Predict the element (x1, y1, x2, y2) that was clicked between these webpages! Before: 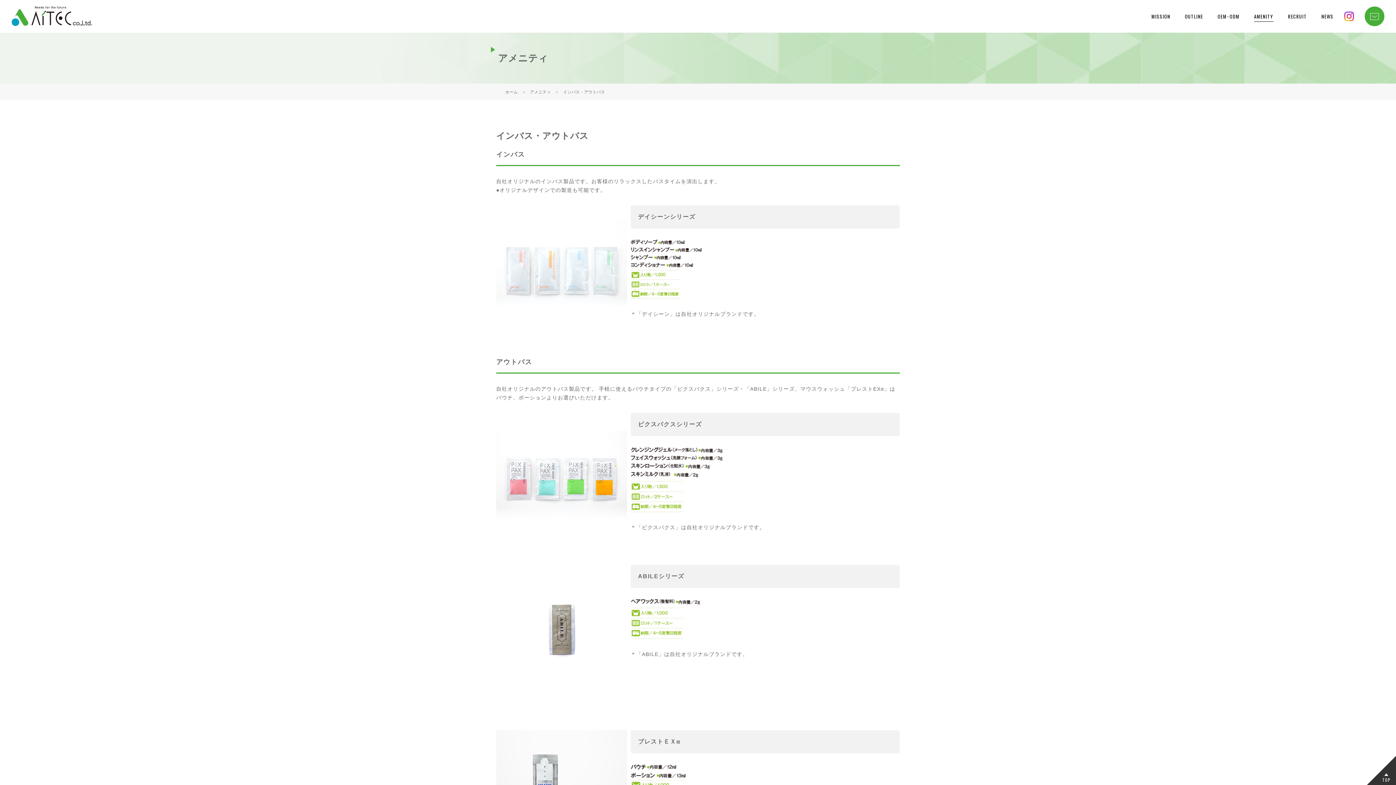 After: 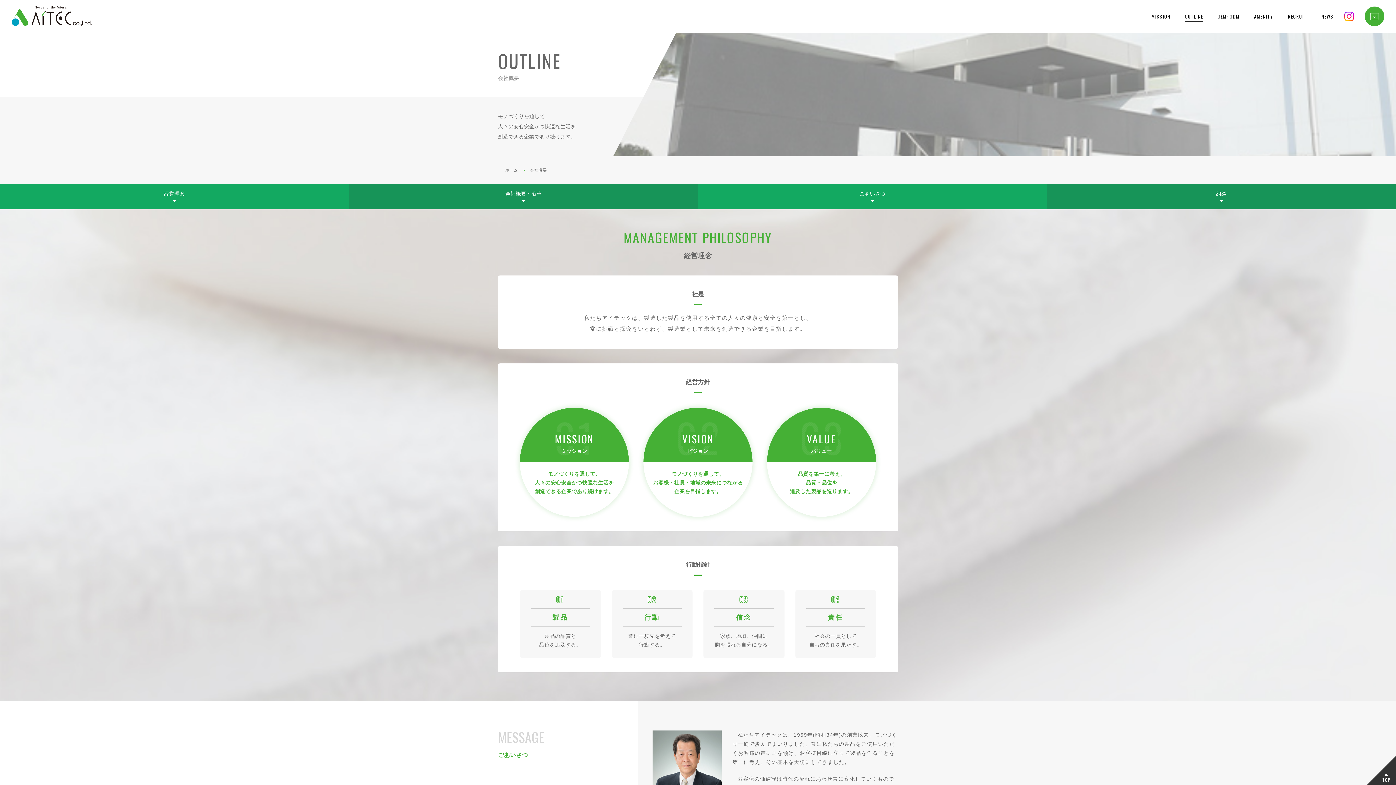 Action: label: OUTLINE bbox: (1185, 11, 1203, 21)